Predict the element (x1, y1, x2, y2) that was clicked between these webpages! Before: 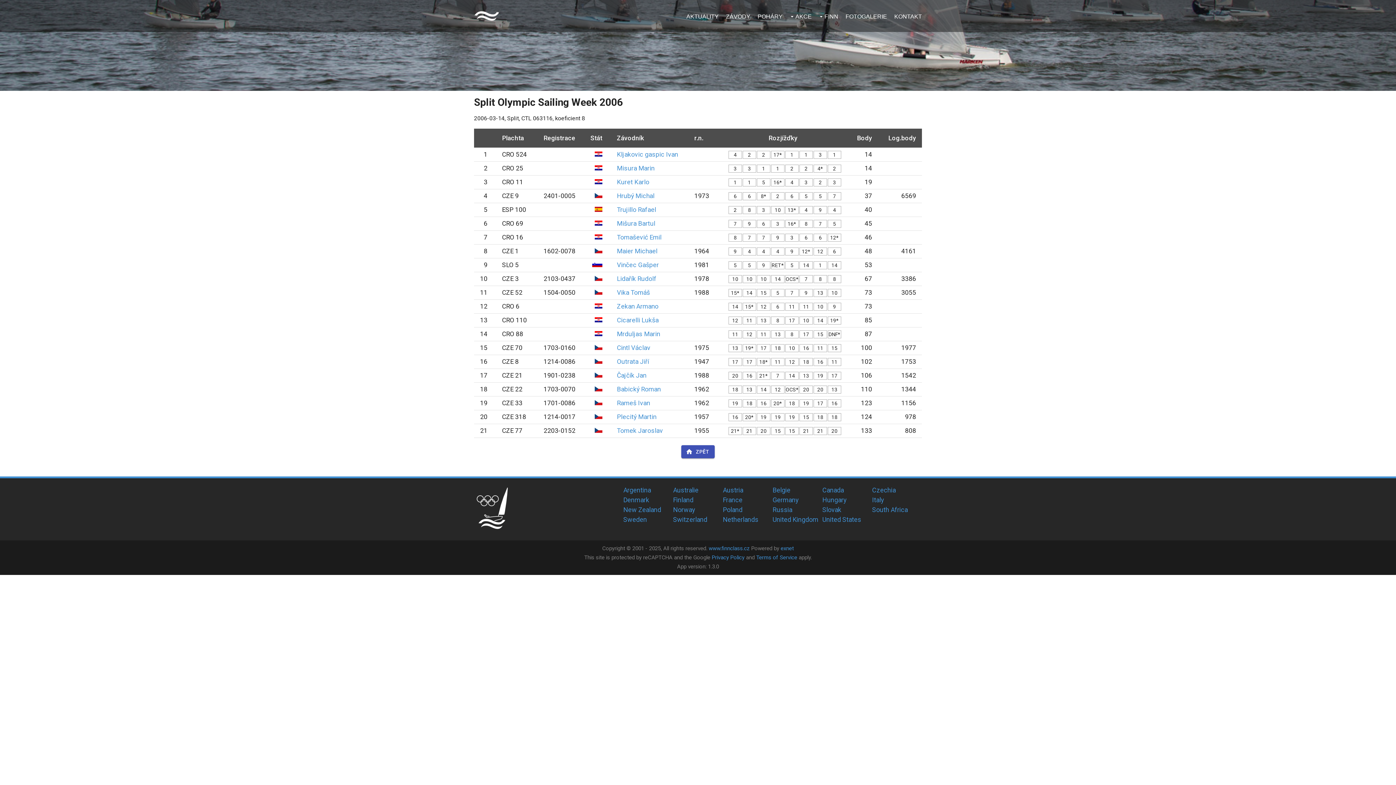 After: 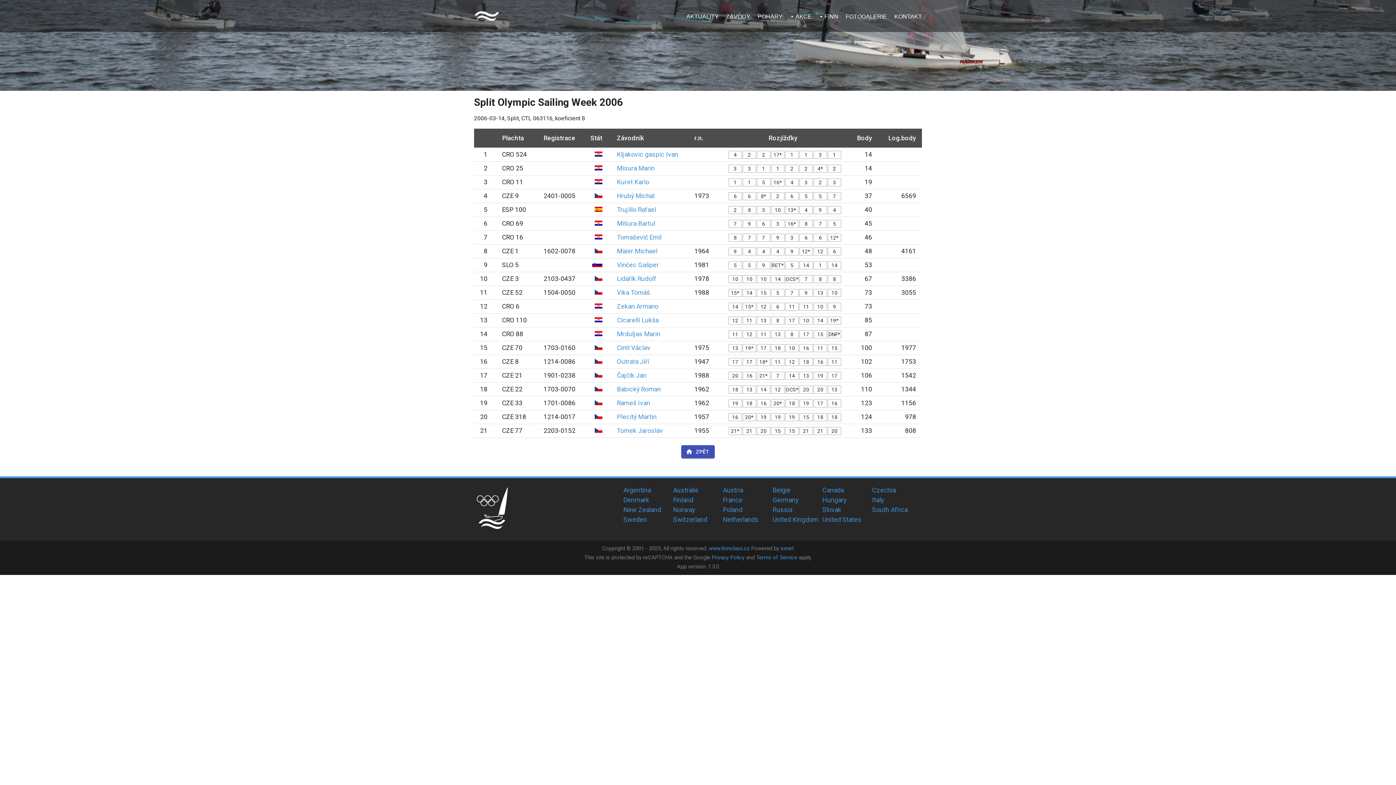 Action: label: Argentina bbox: (623, 486, 651, 494)